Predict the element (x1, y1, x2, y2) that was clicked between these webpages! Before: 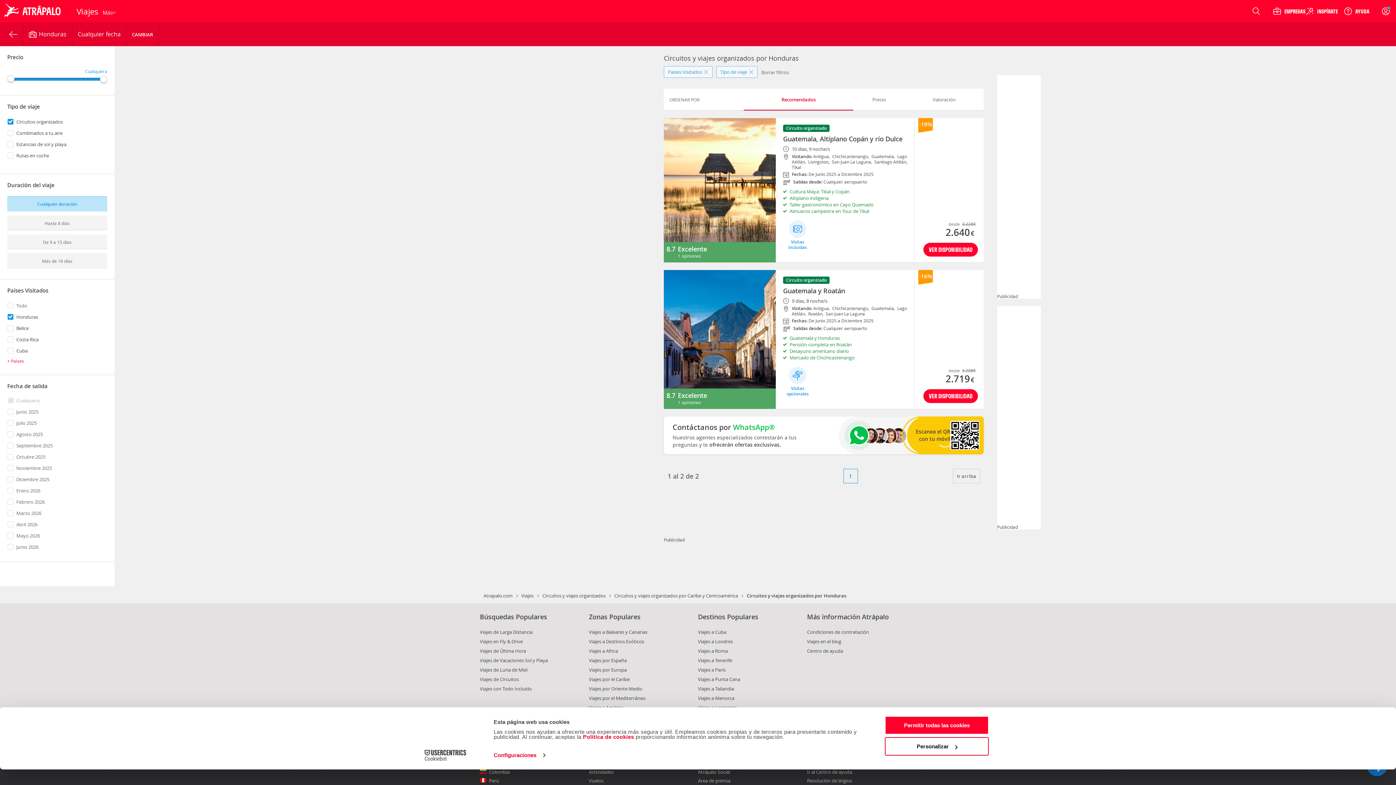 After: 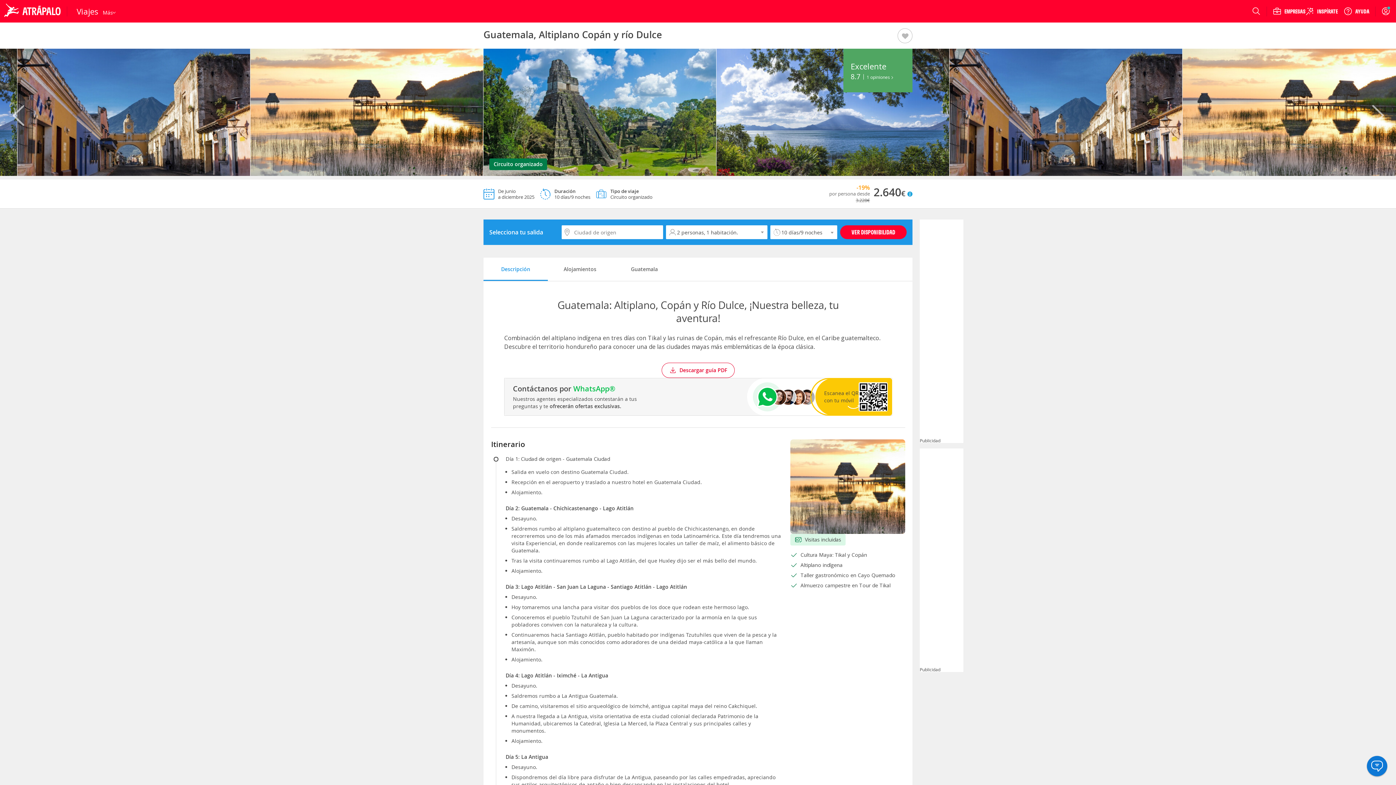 Action: label: VER DISPONIBILIDAD bbox: (923, 242, 978, 256)